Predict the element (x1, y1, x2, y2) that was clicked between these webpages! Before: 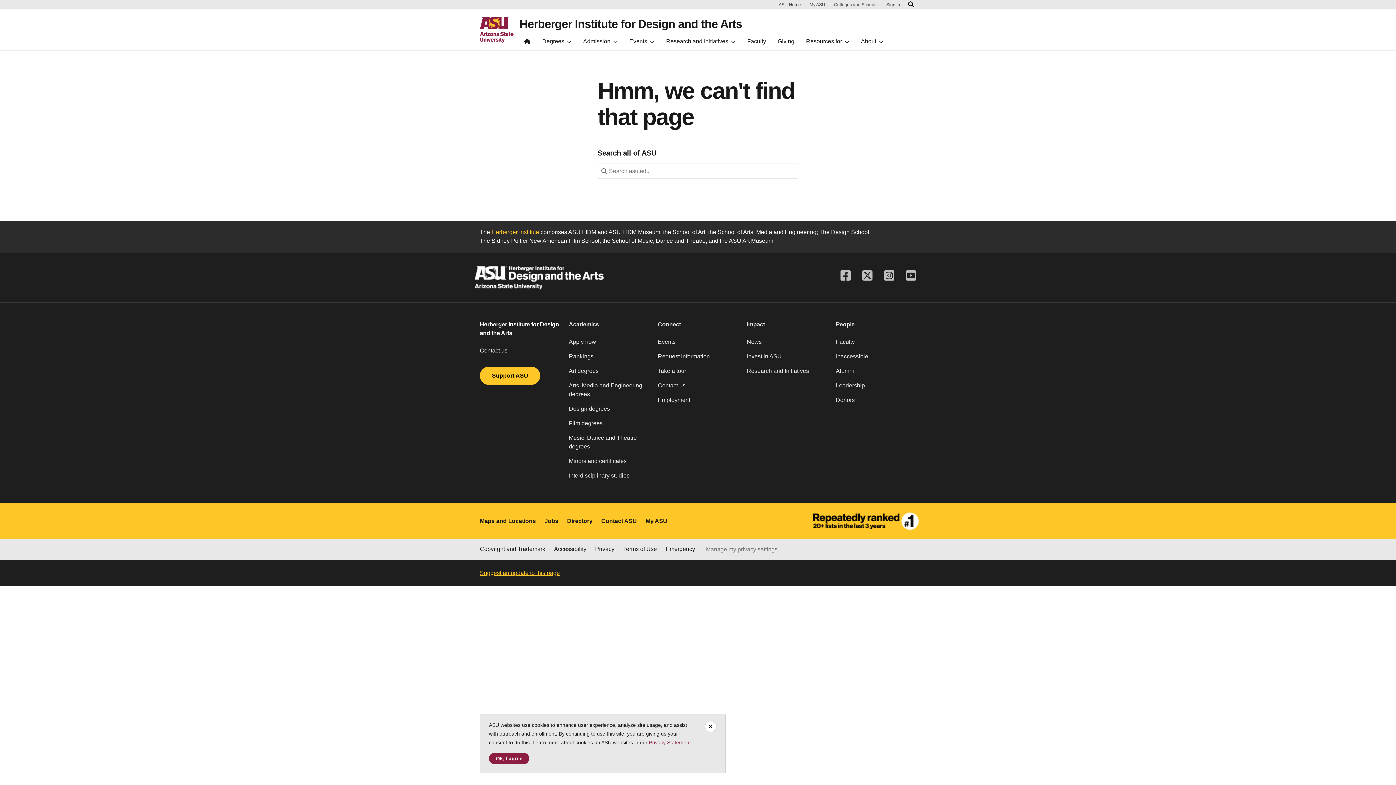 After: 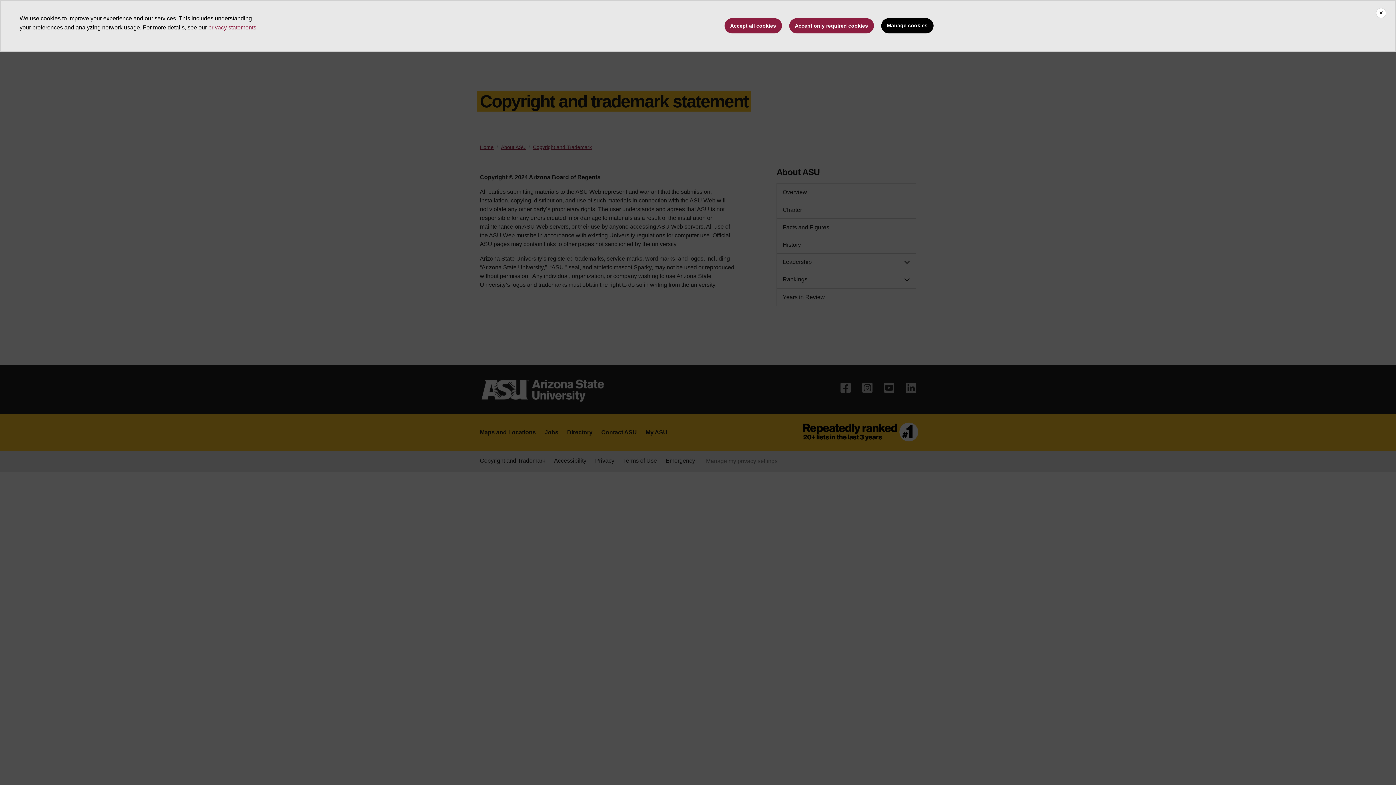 Action: label: Copyright and Trademark bbox: (480, 545, 545, 554)